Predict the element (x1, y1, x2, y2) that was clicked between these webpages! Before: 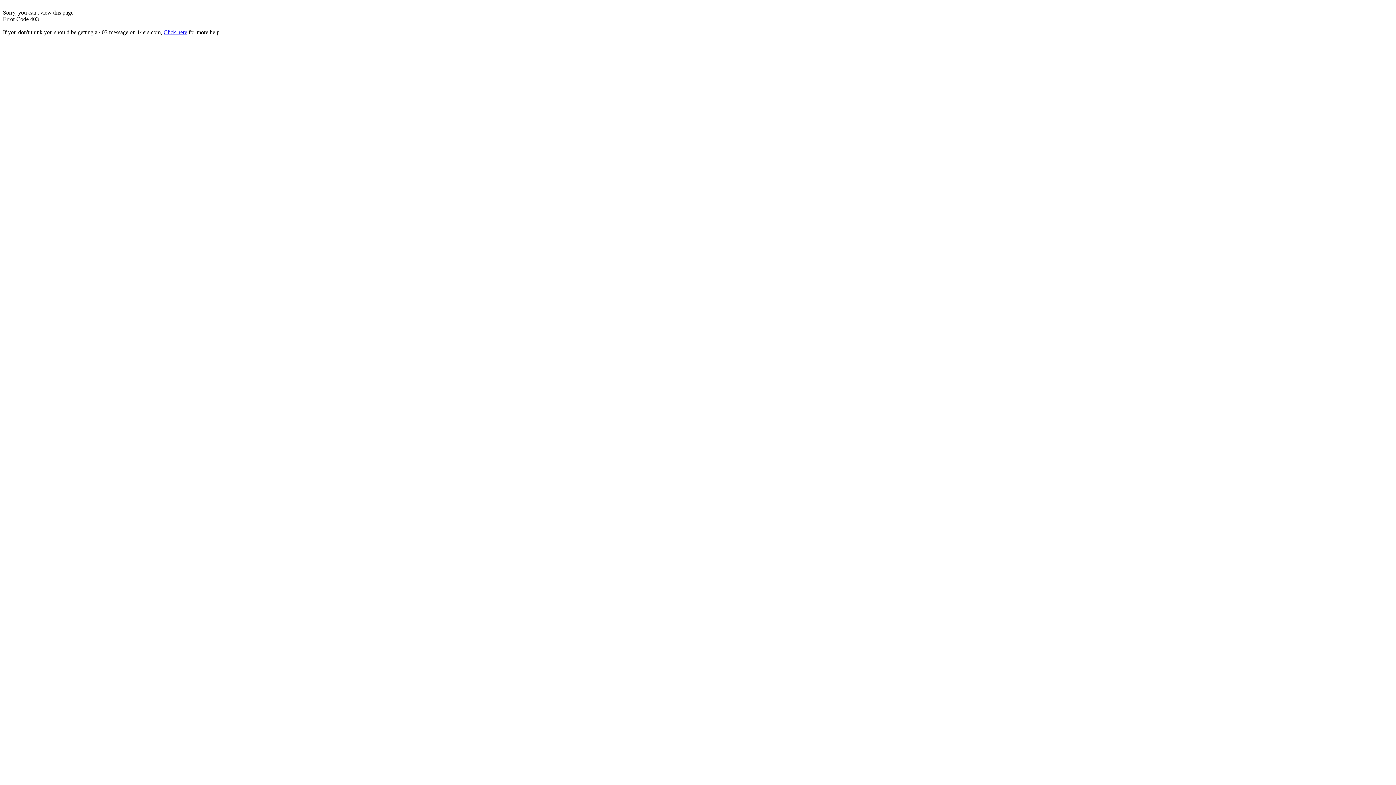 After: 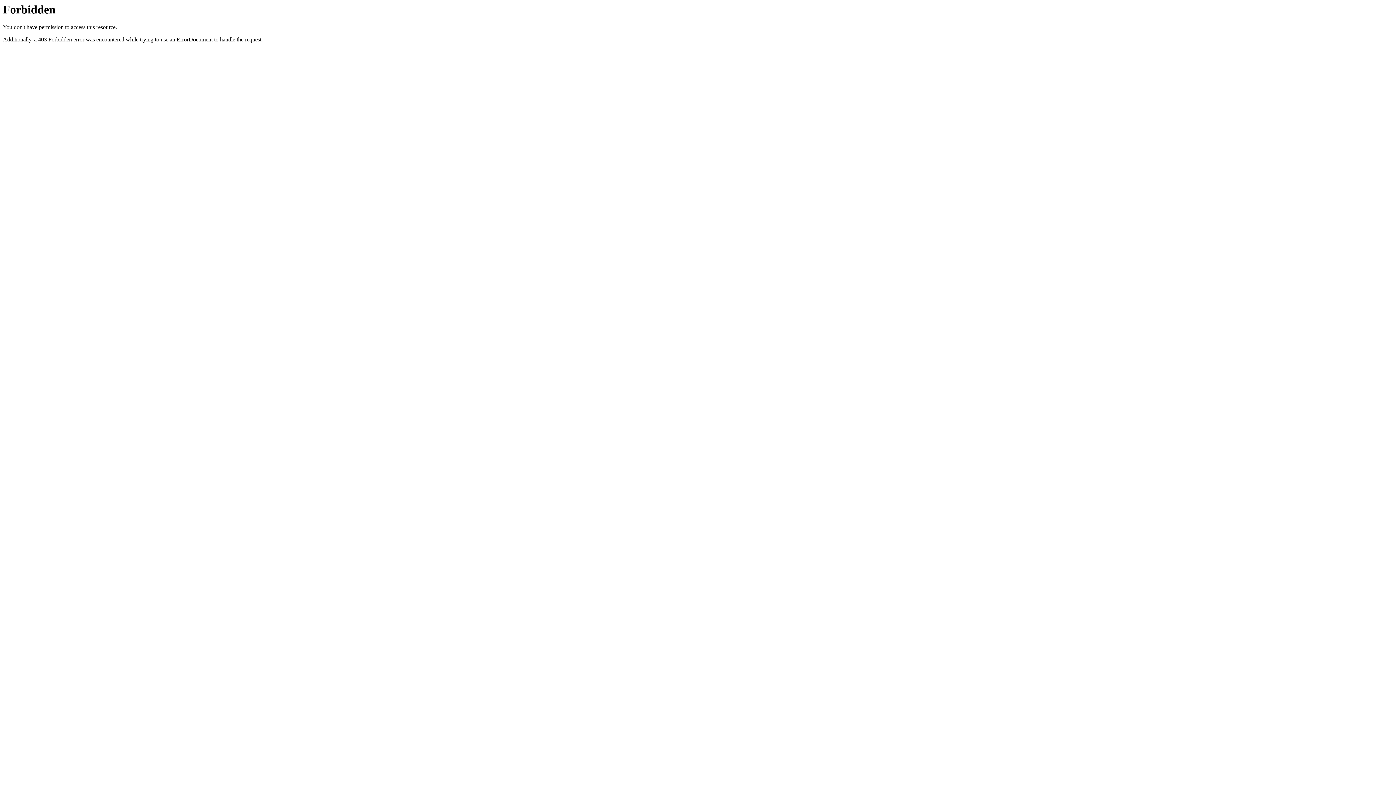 Action: label: Click here bbox: (163, 29, 187, 35)